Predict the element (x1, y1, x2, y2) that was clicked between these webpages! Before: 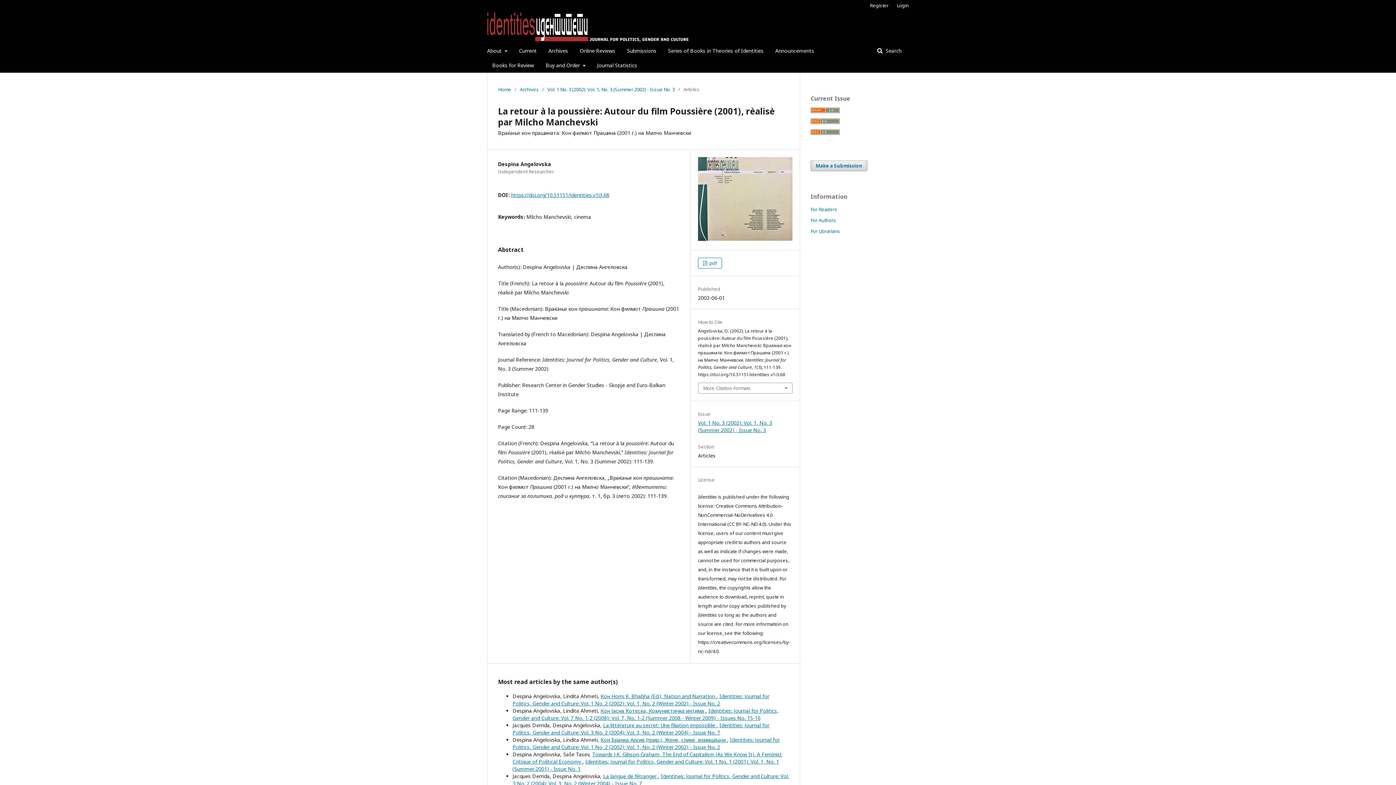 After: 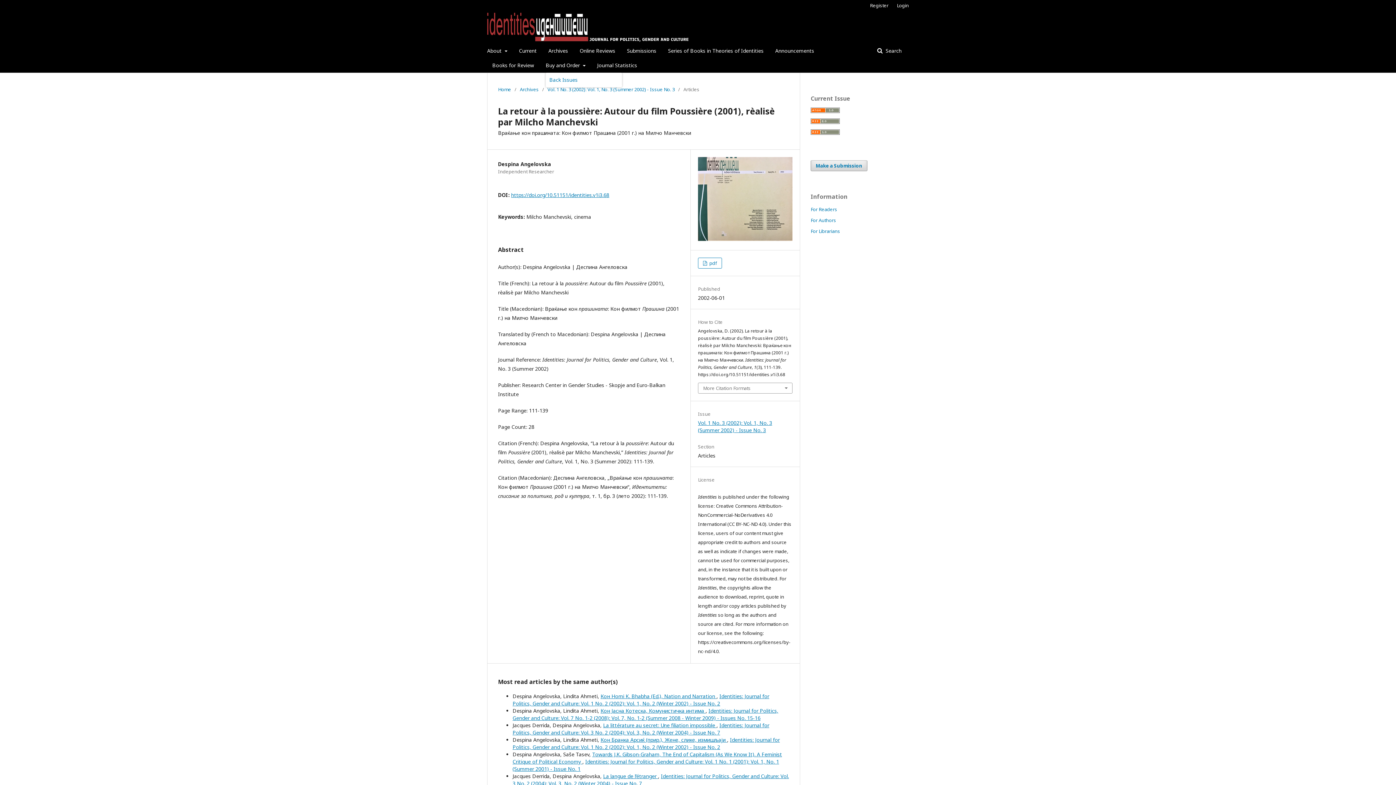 Action: label: Buy and Order  bbox: (545, 58, 585, 72)